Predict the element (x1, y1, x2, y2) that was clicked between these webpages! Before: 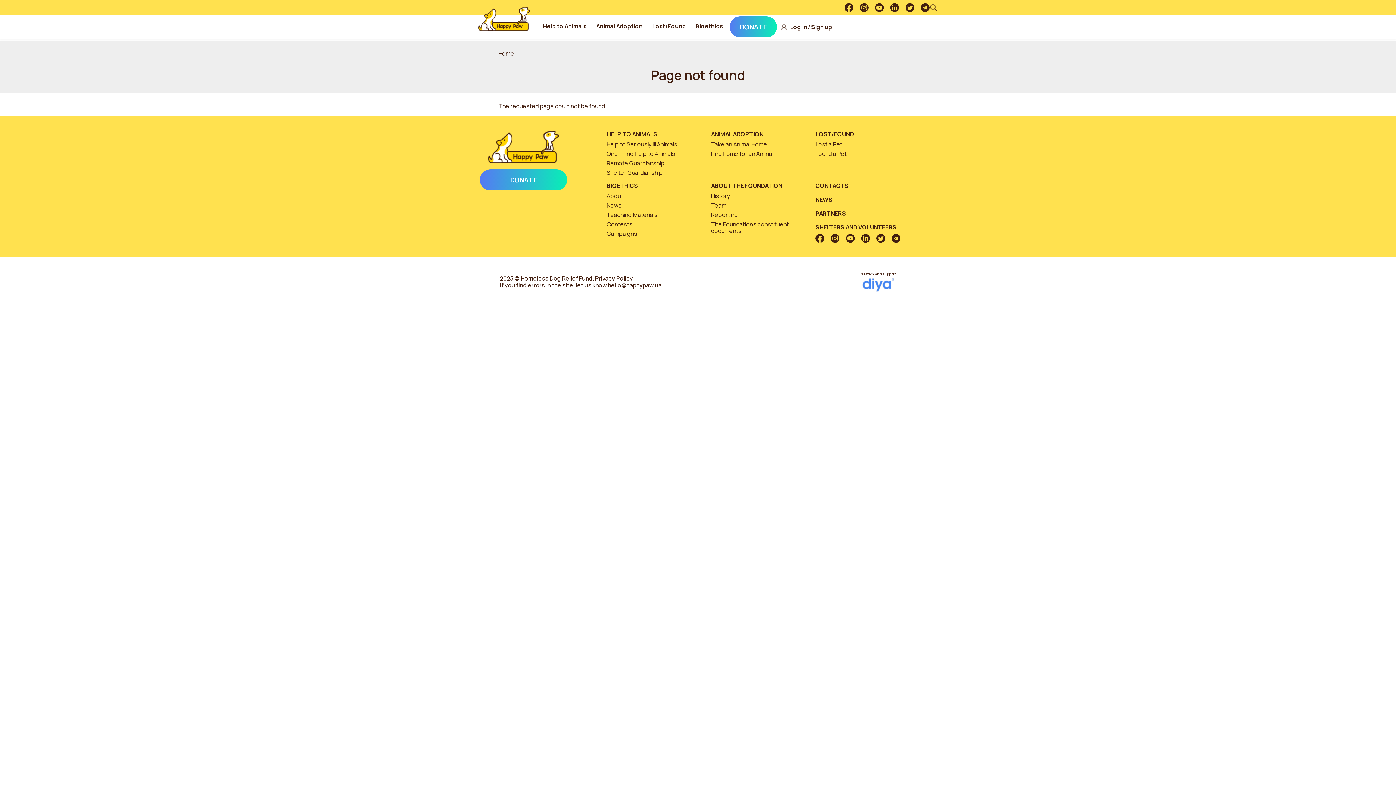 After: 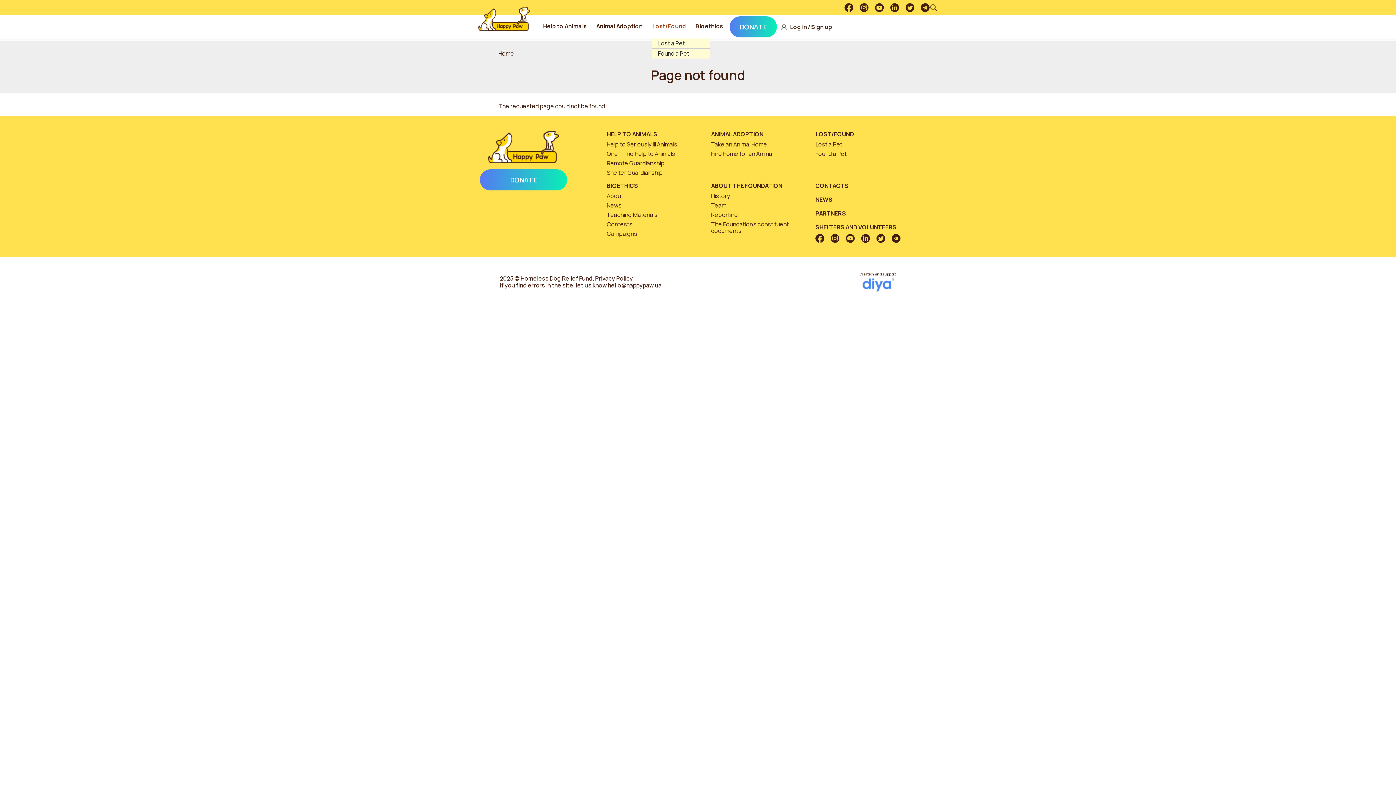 Action: label: Lost/Found bbox: (652, 20, 689, 32)